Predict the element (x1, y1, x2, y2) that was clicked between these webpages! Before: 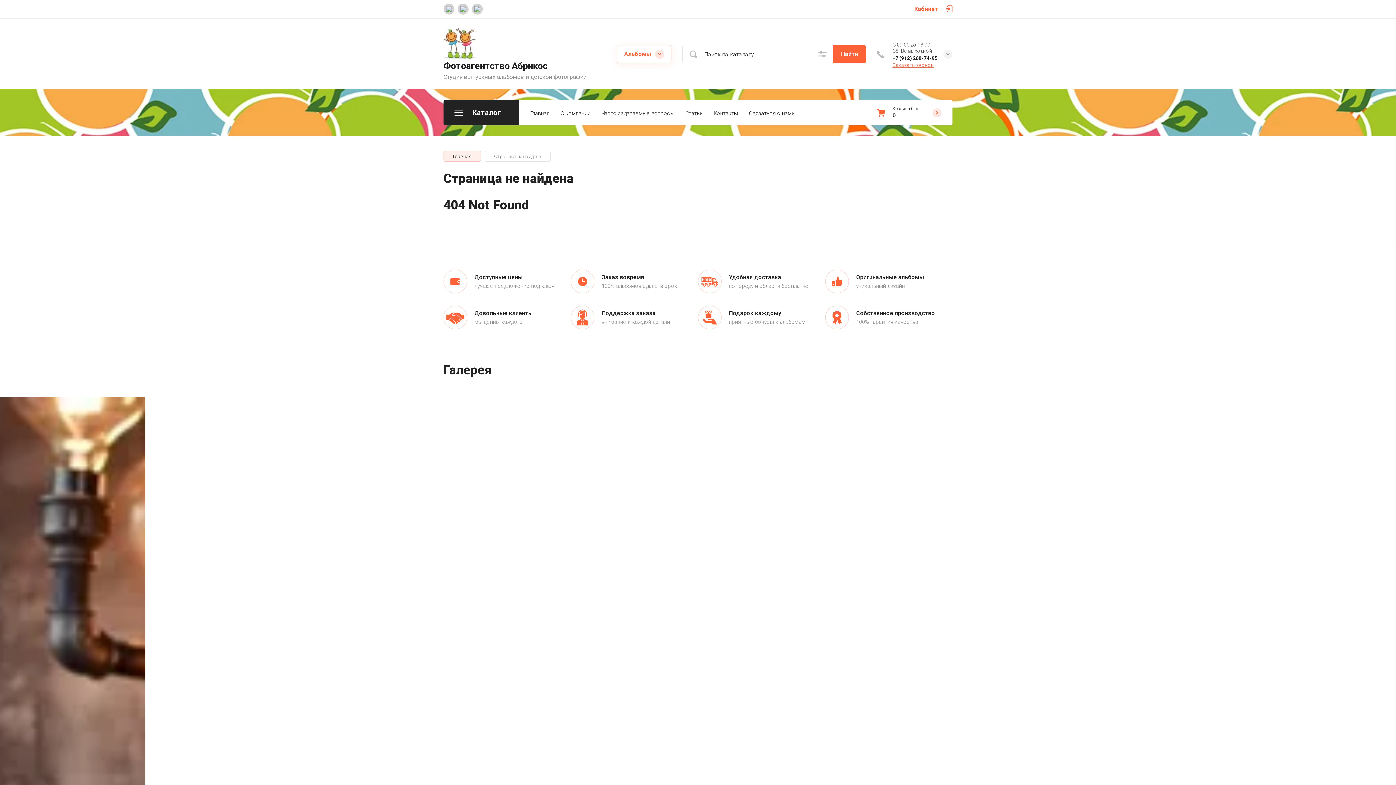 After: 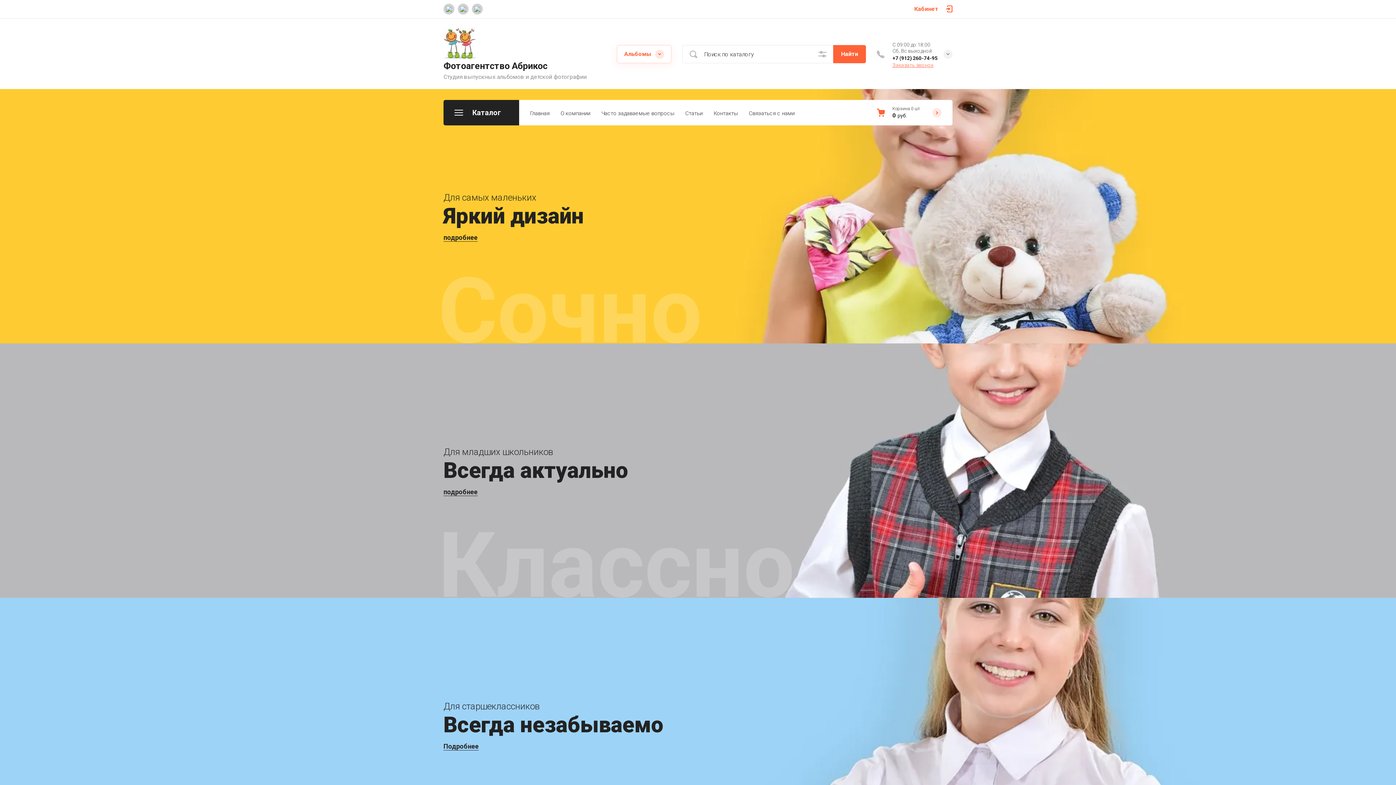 Action: label: Фотоагентство Абрикос bbox: (443, 60, 586, 73)